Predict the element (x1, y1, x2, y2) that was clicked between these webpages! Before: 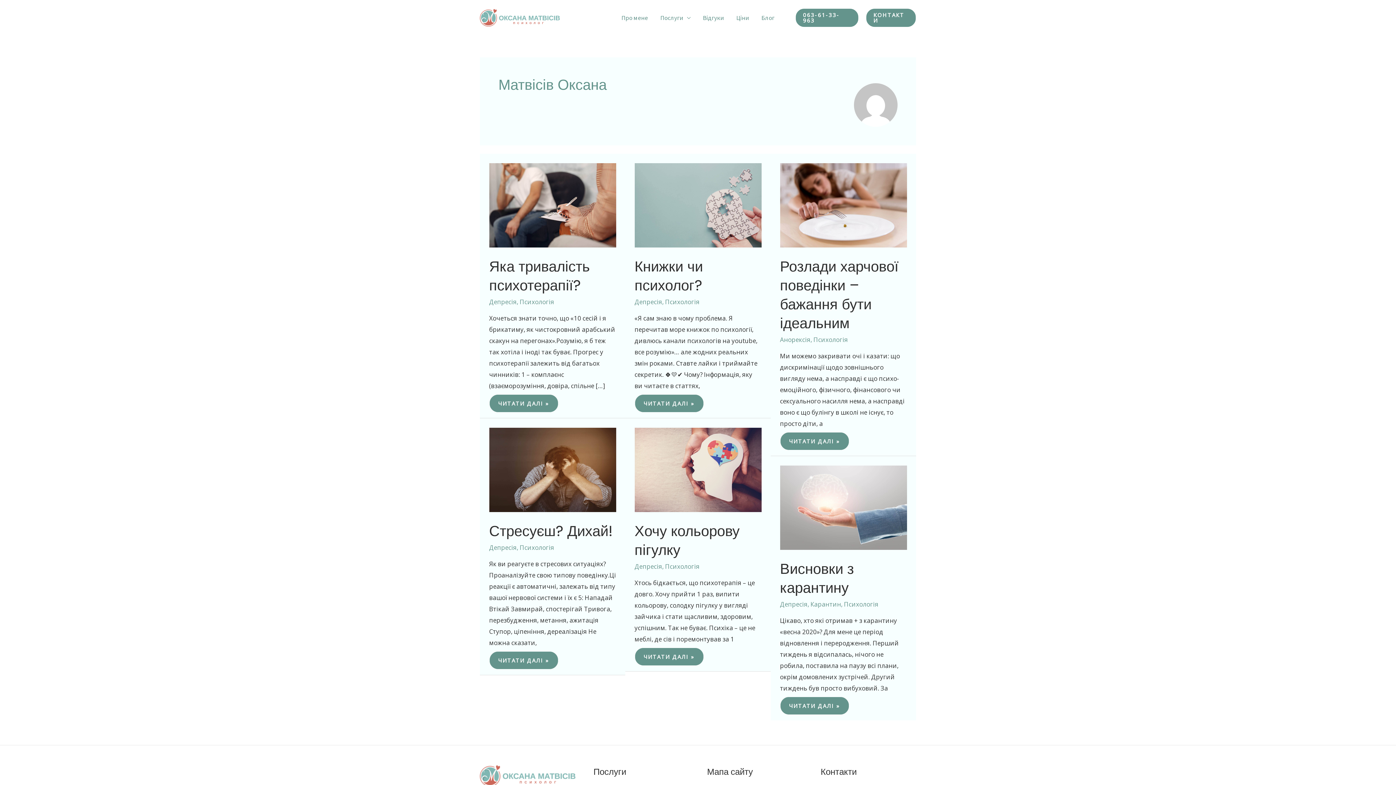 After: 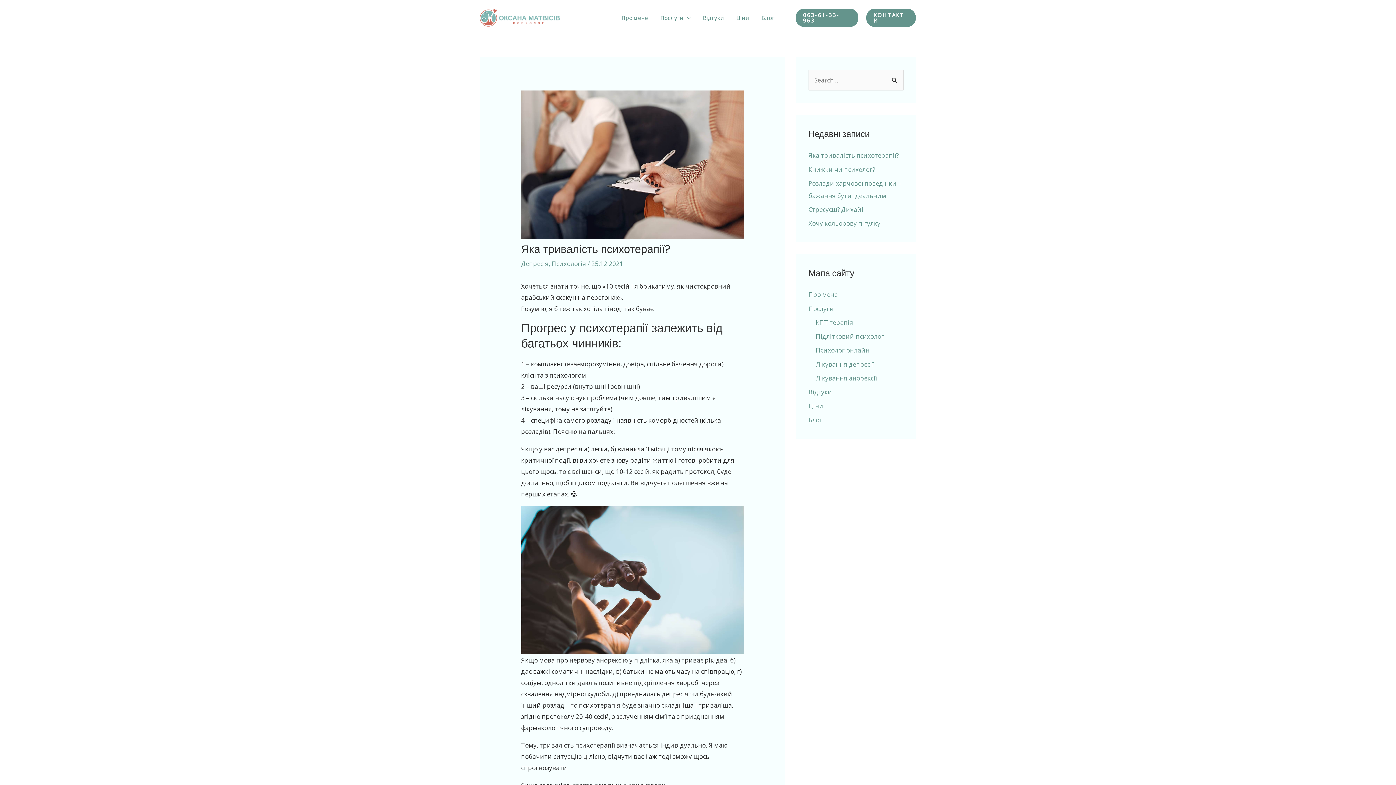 Action: bbox: (489, 256, 590, 295) label: Яка тривалість психотерапії?